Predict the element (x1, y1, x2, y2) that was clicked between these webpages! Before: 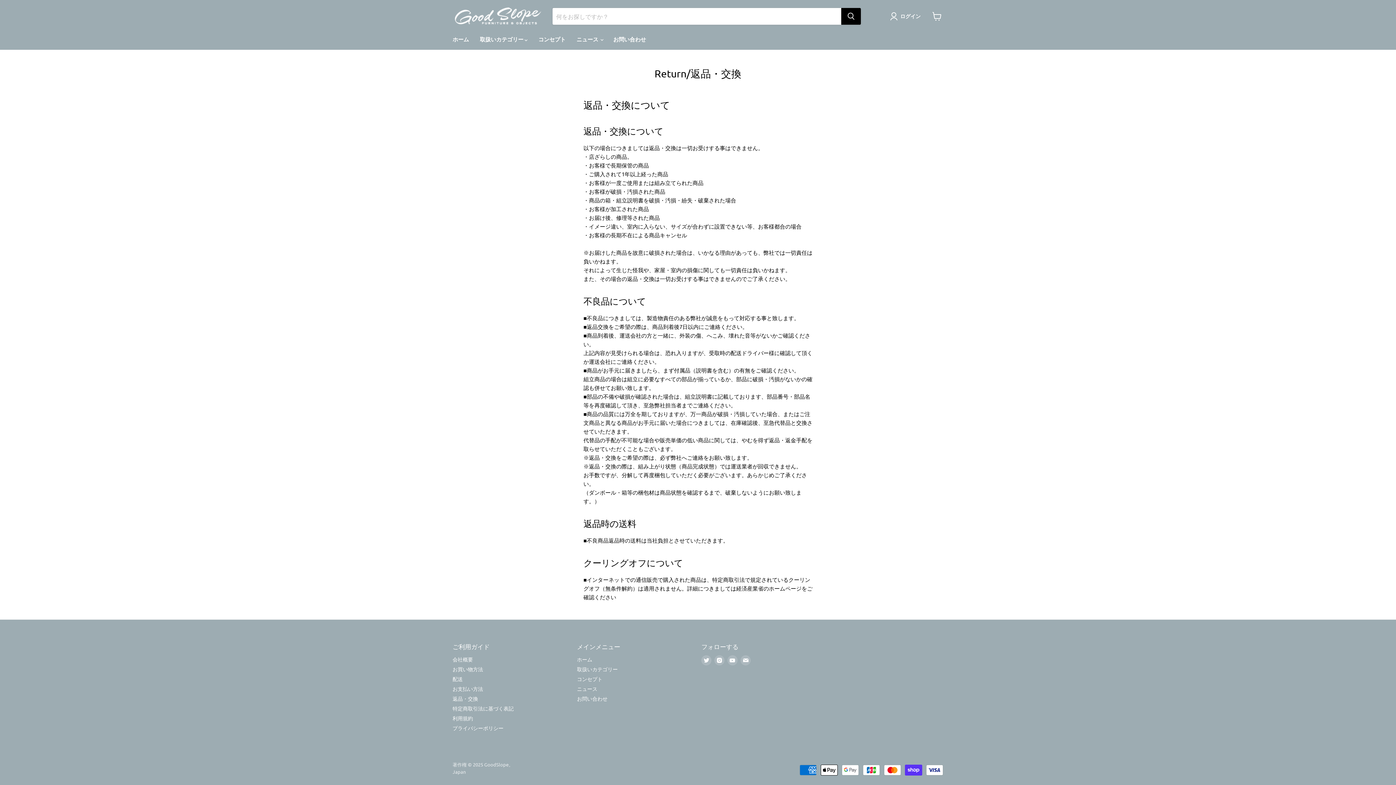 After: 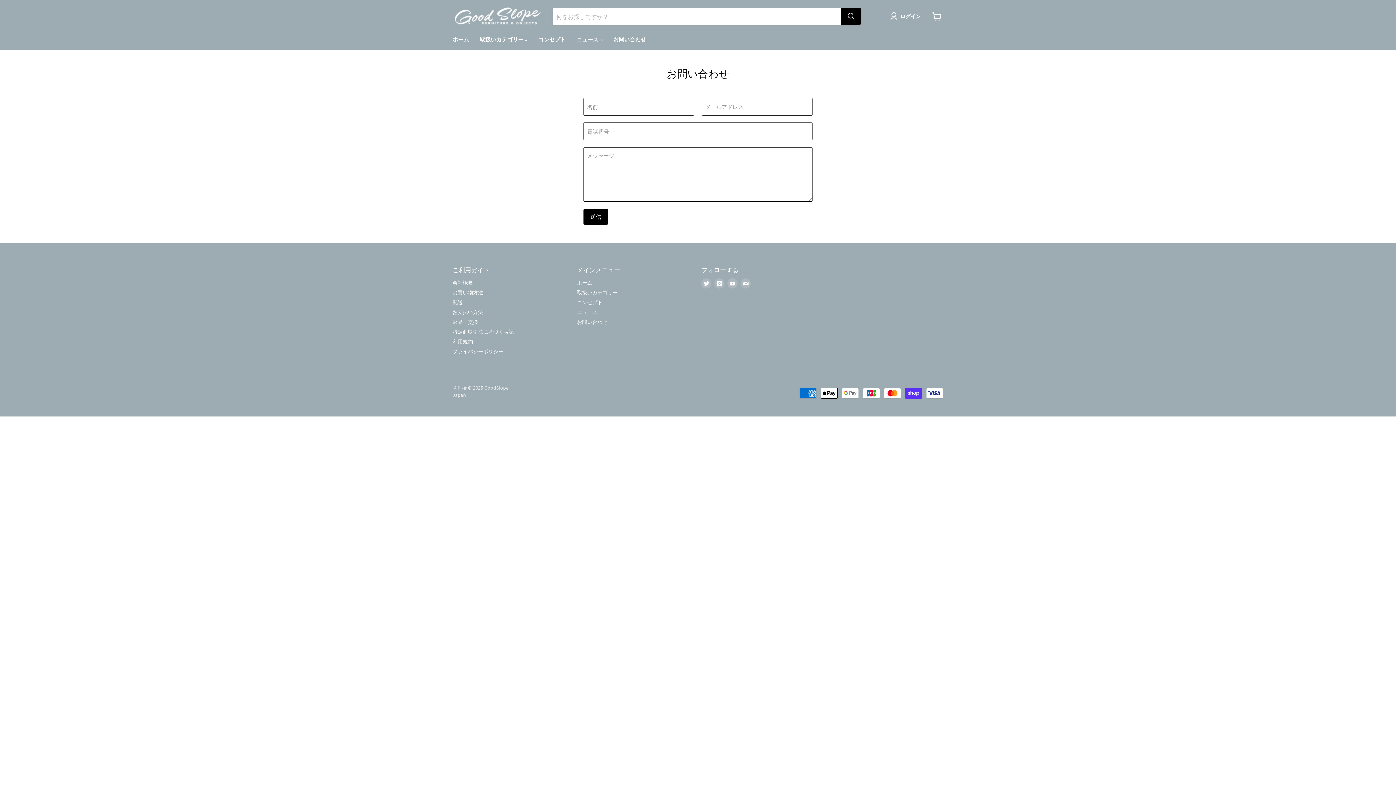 Action: label: お問い合わせ bbox: (608, 32, 651, 46)